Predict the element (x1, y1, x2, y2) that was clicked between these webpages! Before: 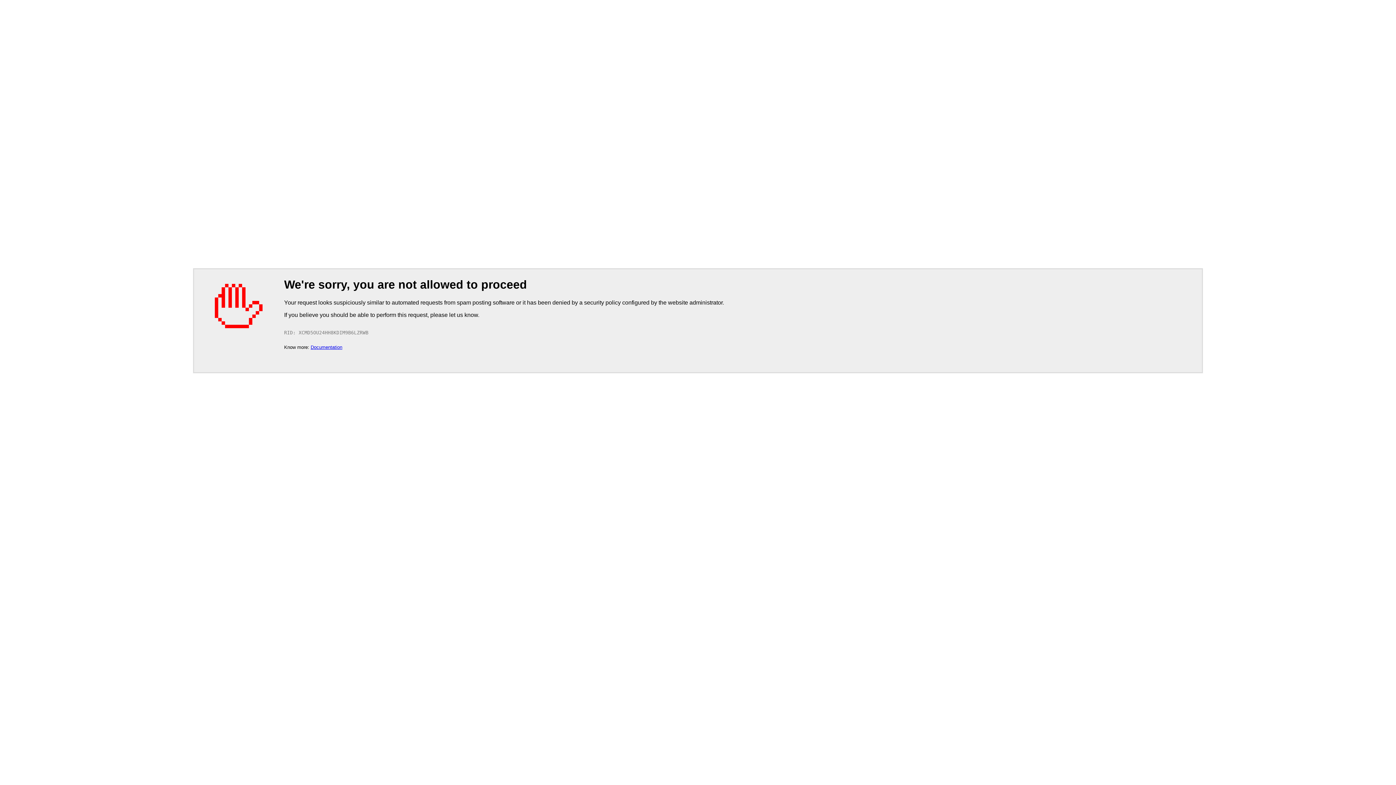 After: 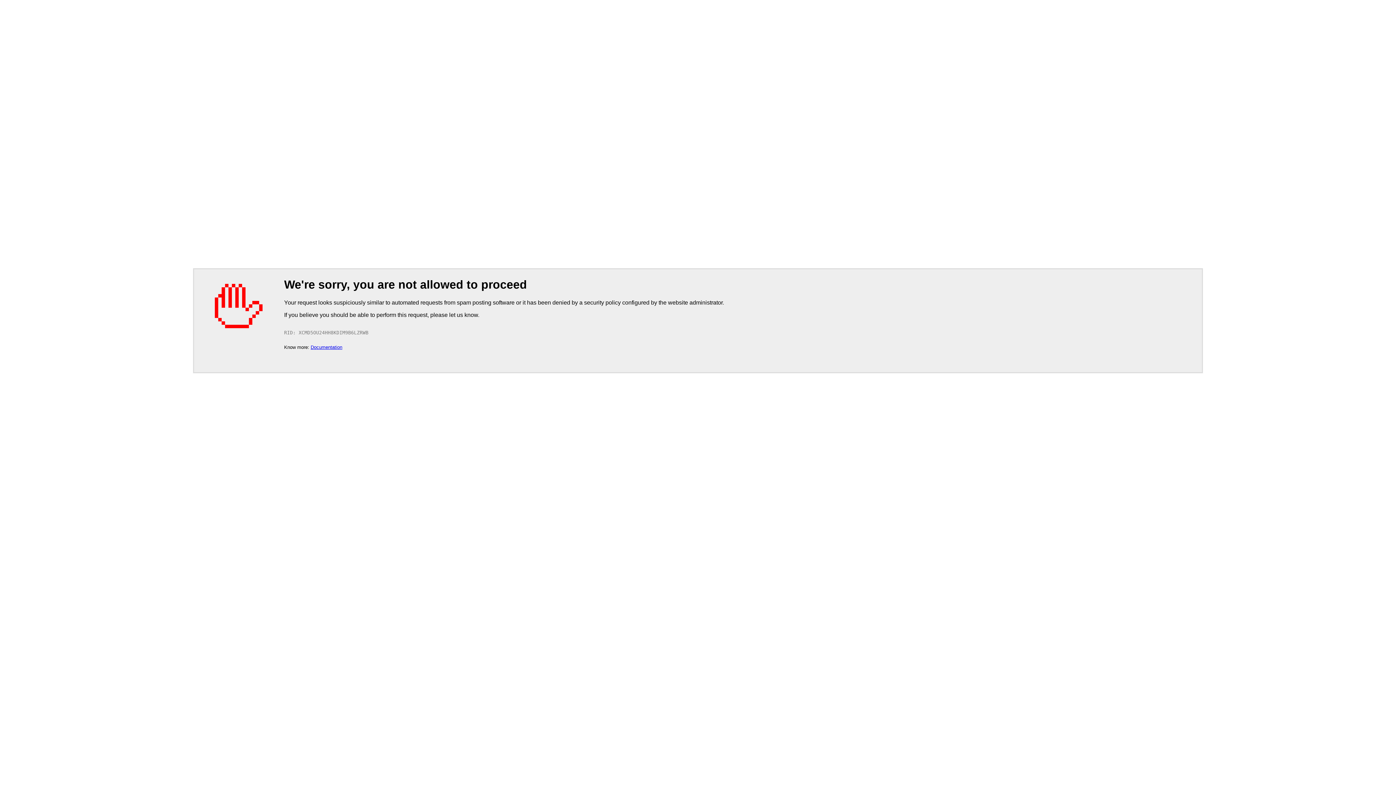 Action: label: Documentation bbox: (310, 344, 342, 350)